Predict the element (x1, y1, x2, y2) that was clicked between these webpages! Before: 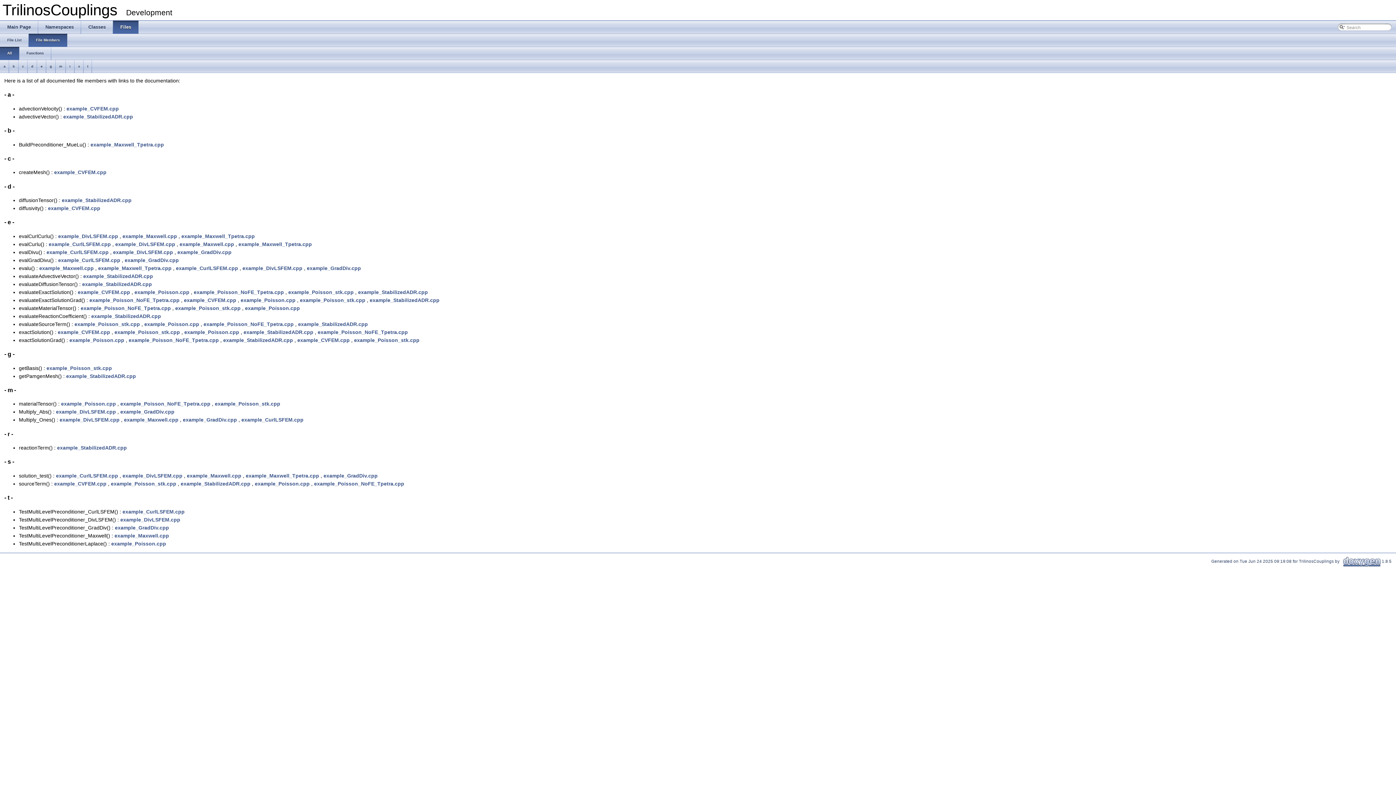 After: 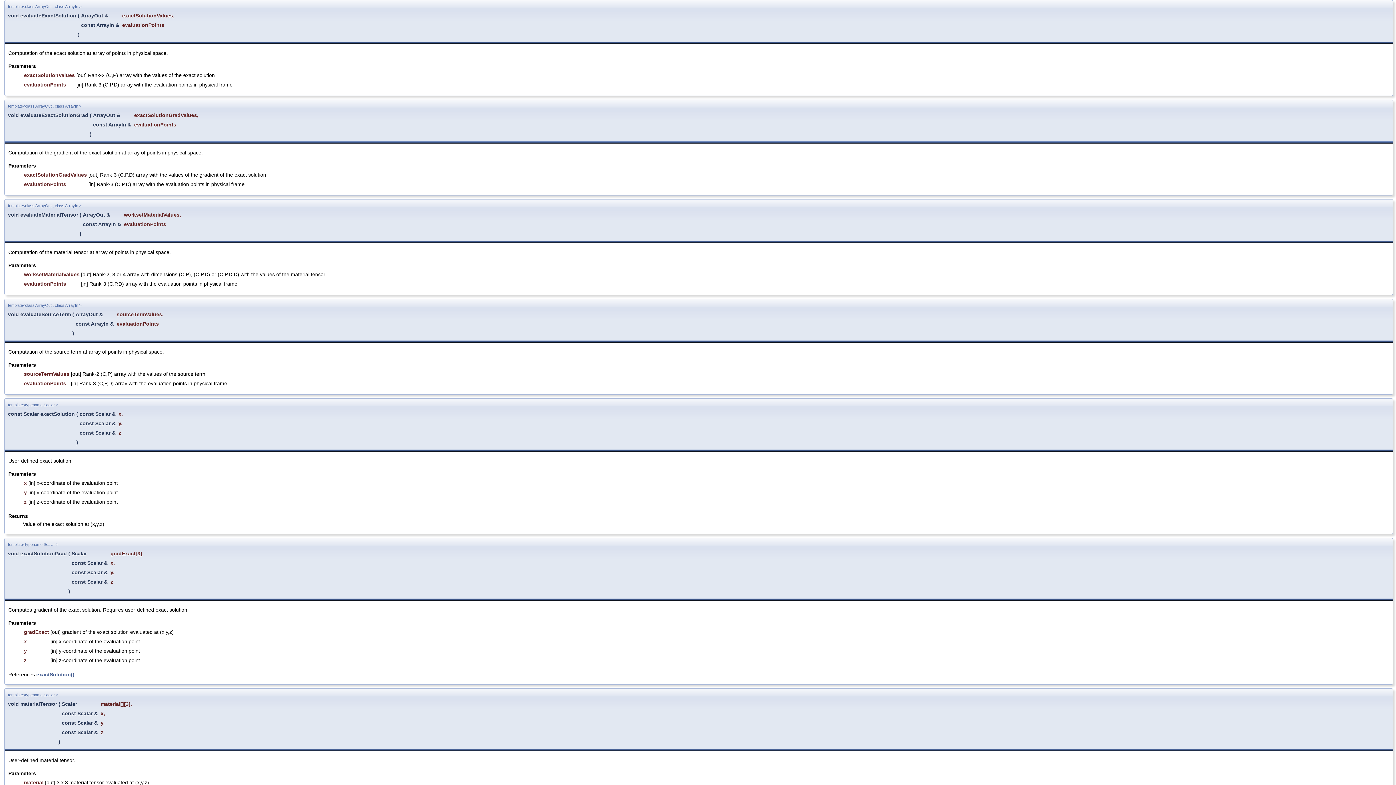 Action: bbox: (134, 289, 189, 295) label: example_Poisson.cpp